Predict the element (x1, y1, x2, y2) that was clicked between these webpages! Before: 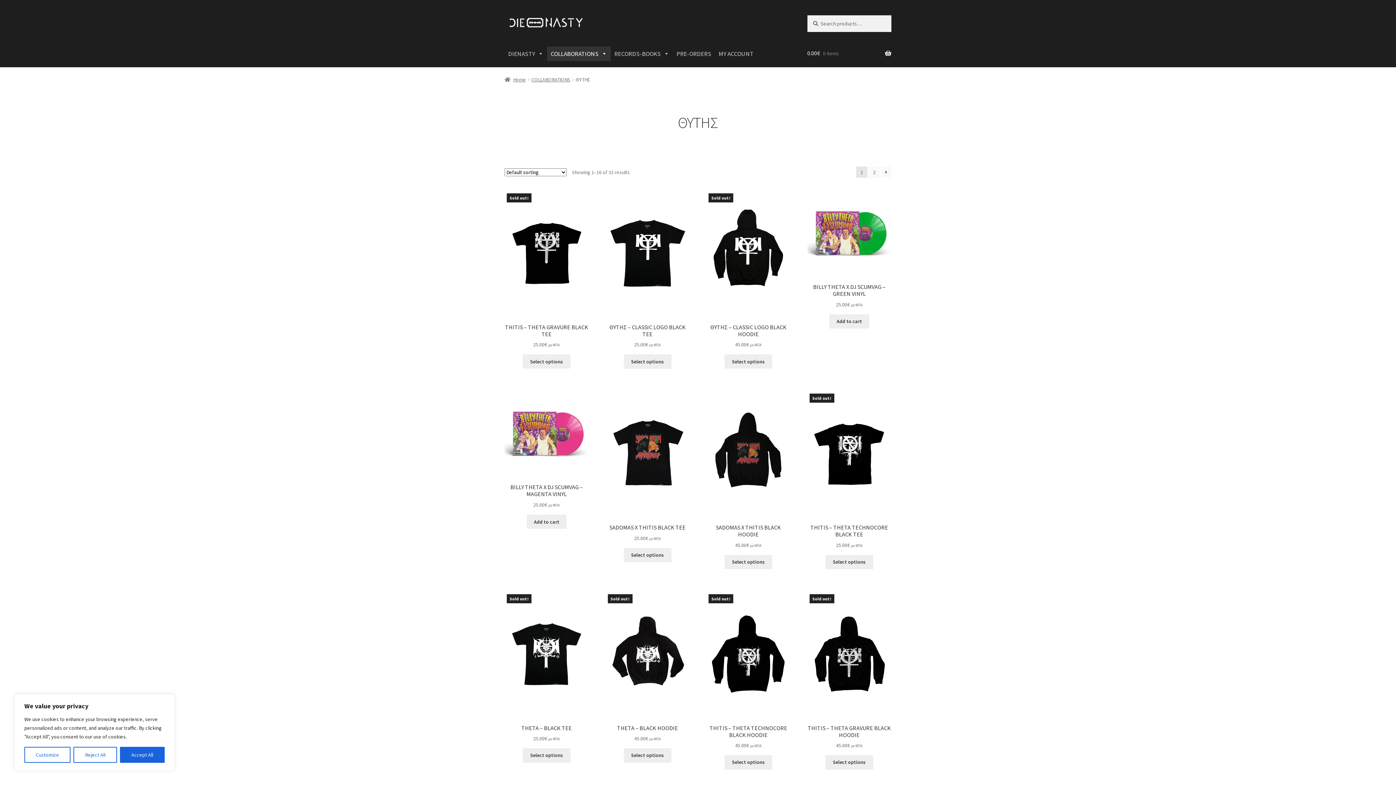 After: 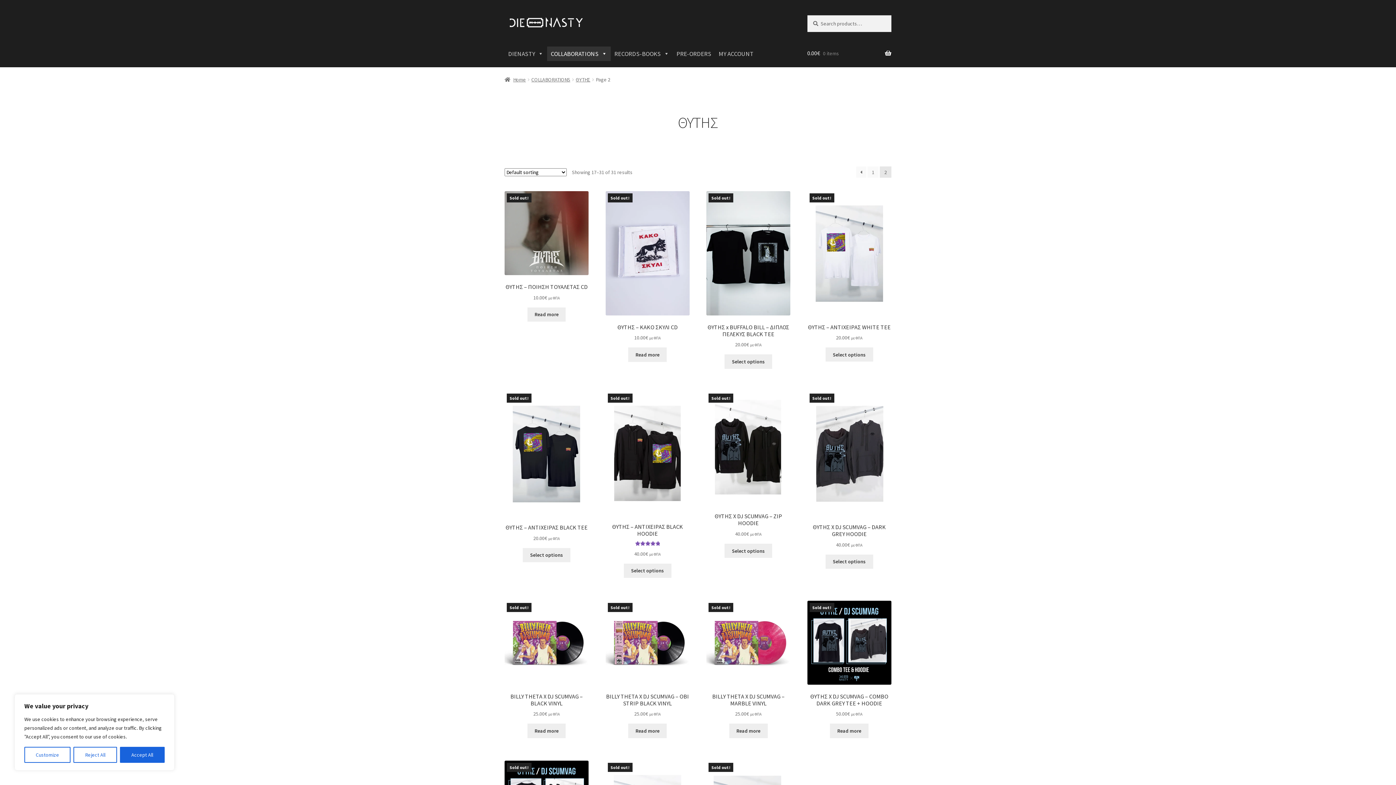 Action: bbox: (881, 166, 891, 177) label: →